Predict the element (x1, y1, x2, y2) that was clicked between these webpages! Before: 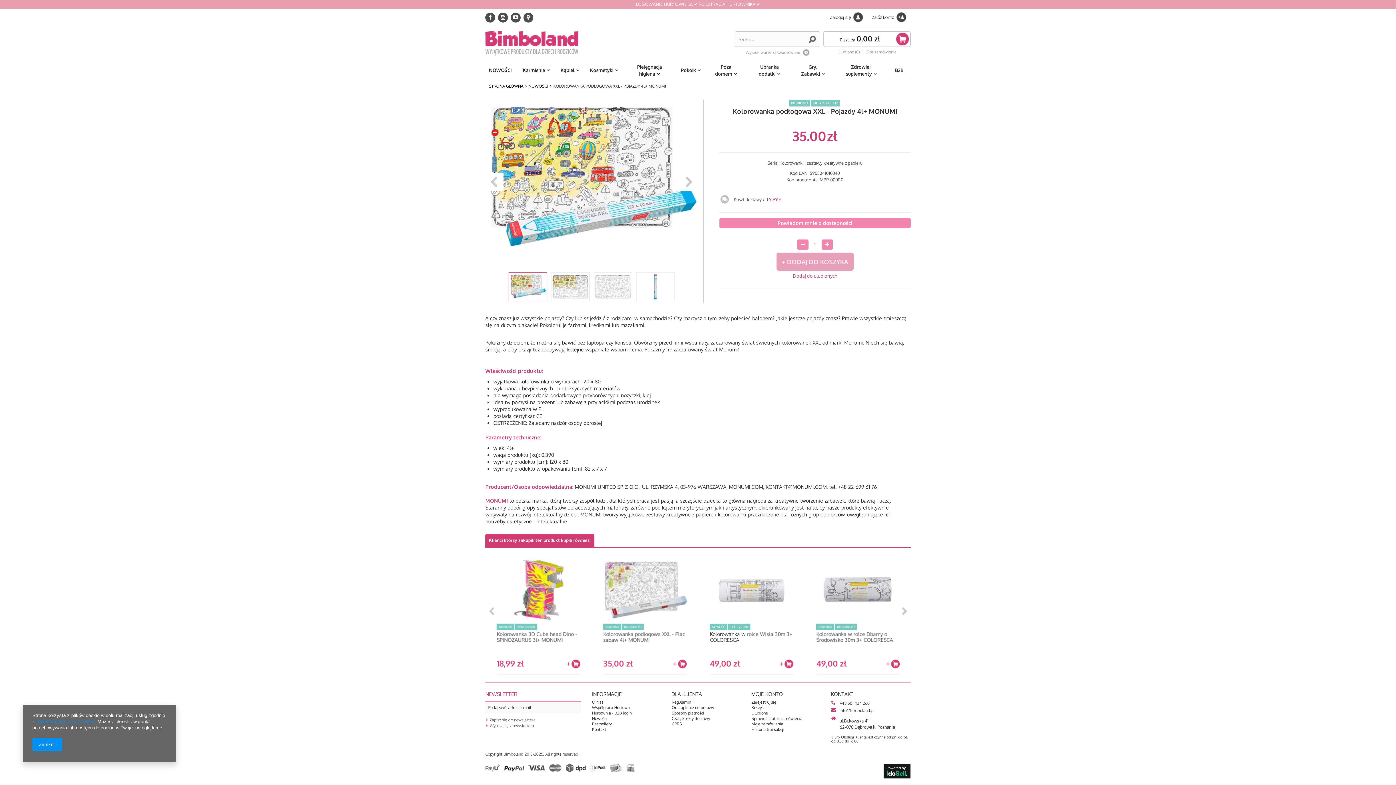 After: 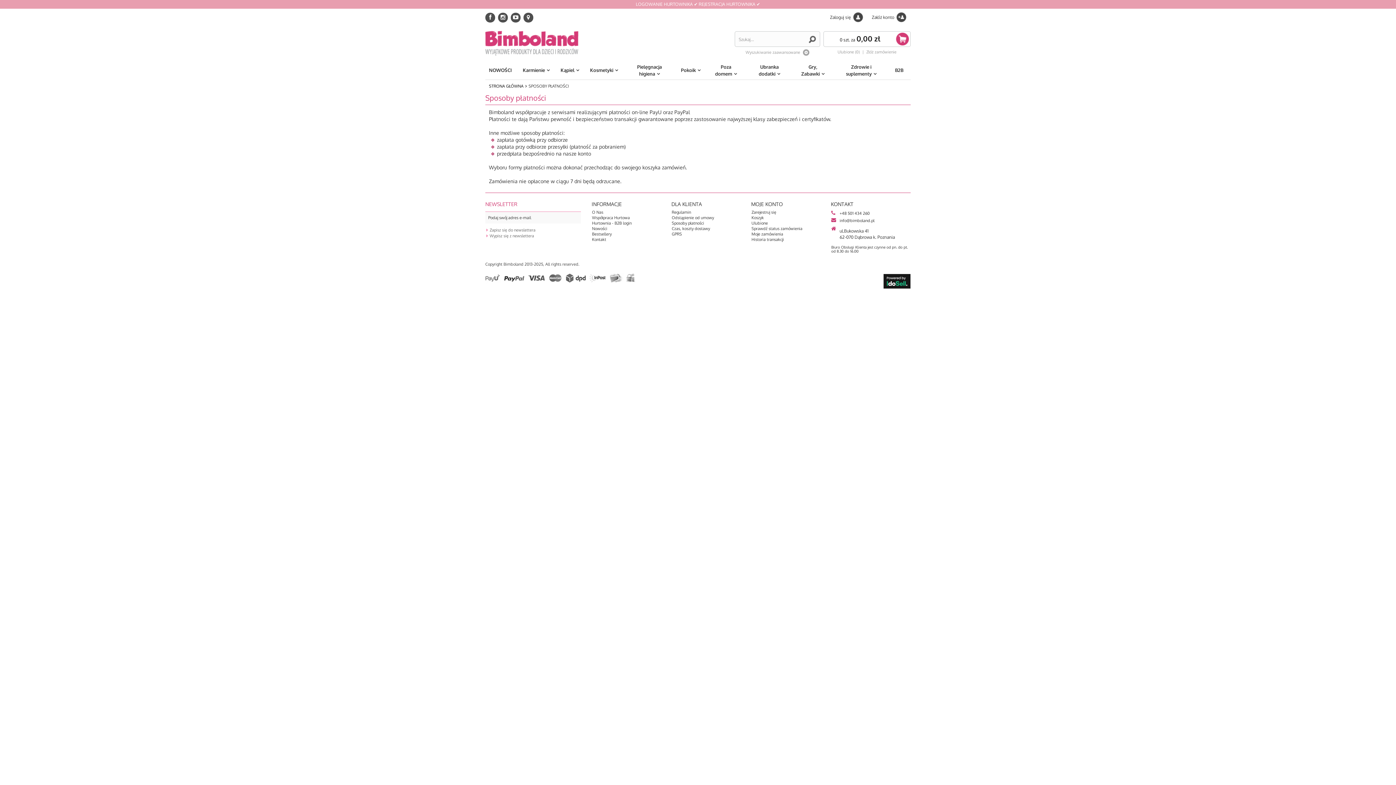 Action: label: Sposoby płatności bbox: (671, 710, 751, 716)